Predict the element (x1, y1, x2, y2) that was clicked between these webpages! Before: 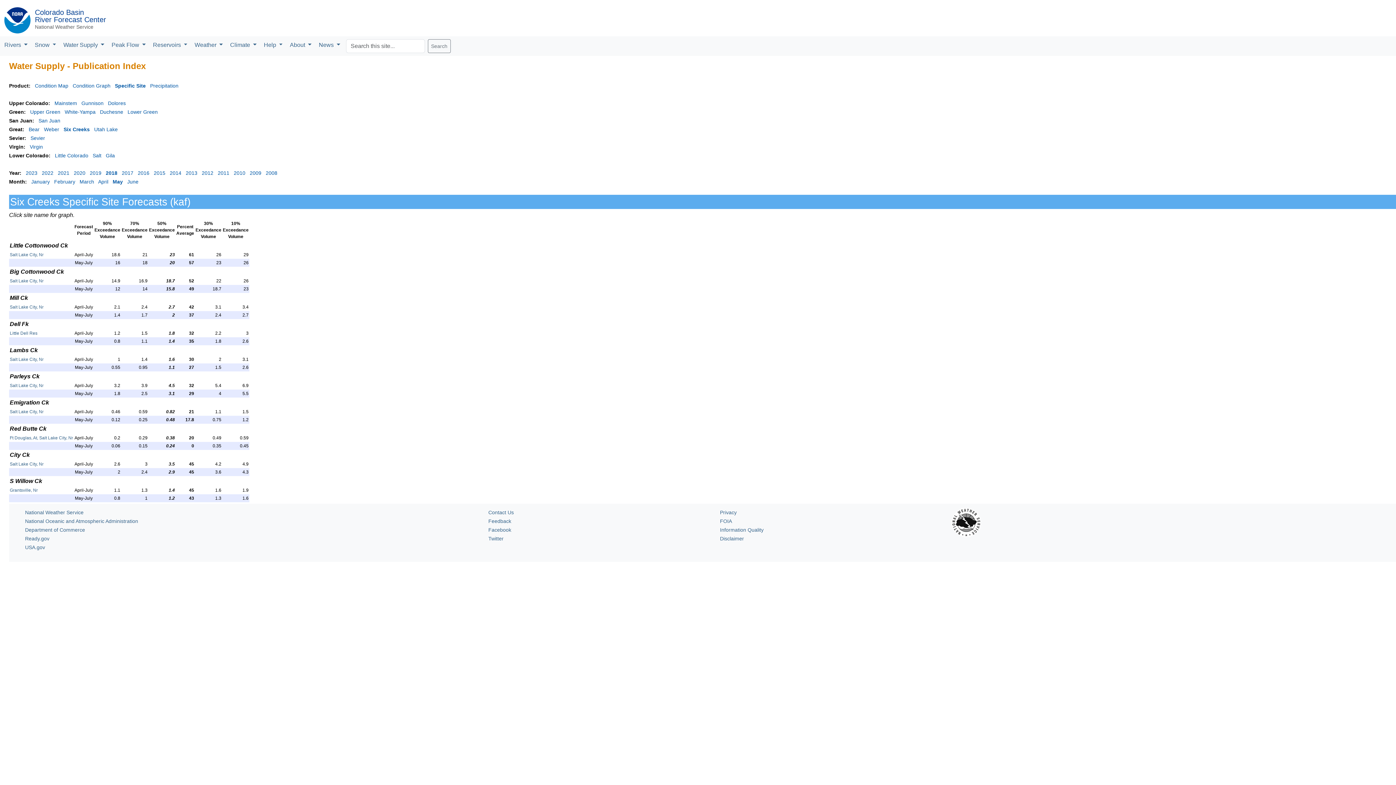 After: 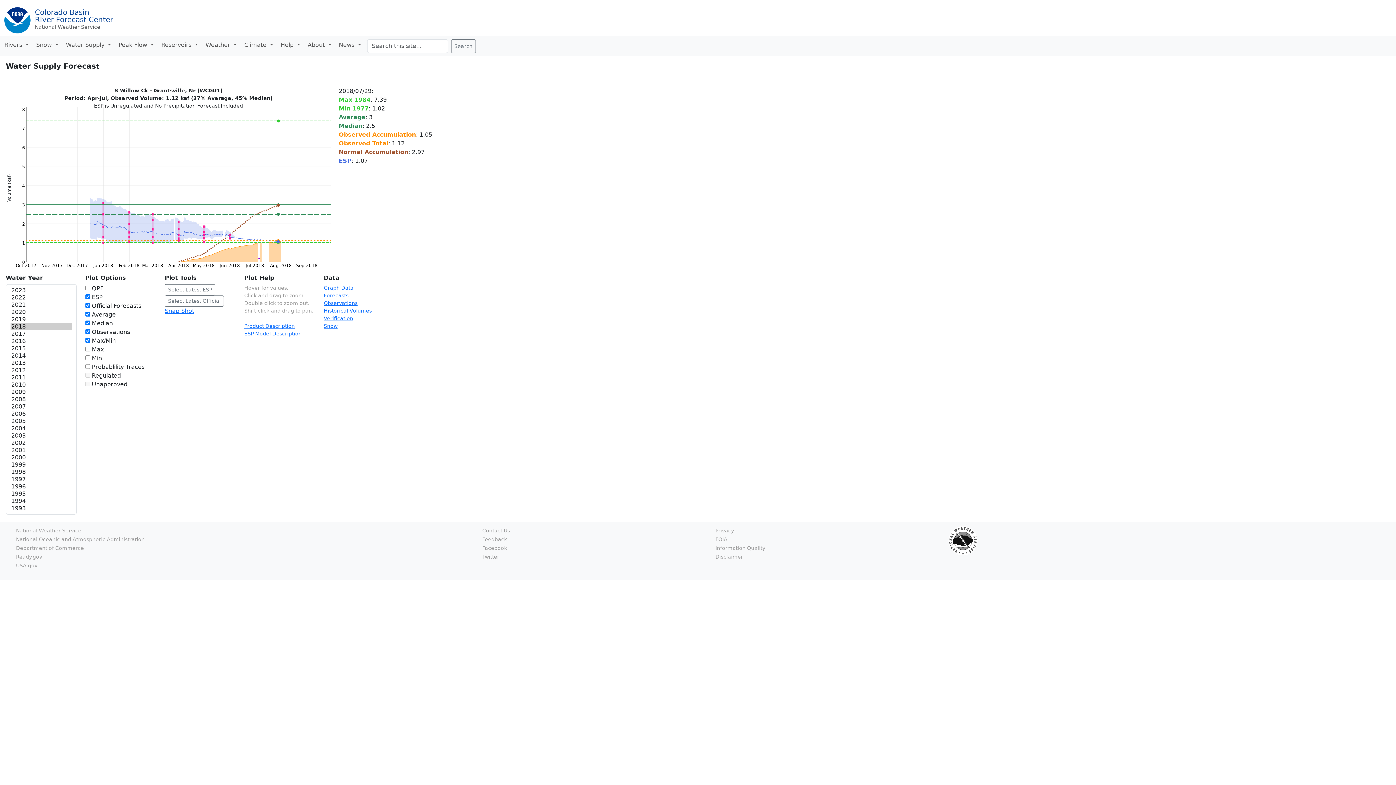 Action: label: Grantsville, Nr bbox: (9, 488, 37, 493)